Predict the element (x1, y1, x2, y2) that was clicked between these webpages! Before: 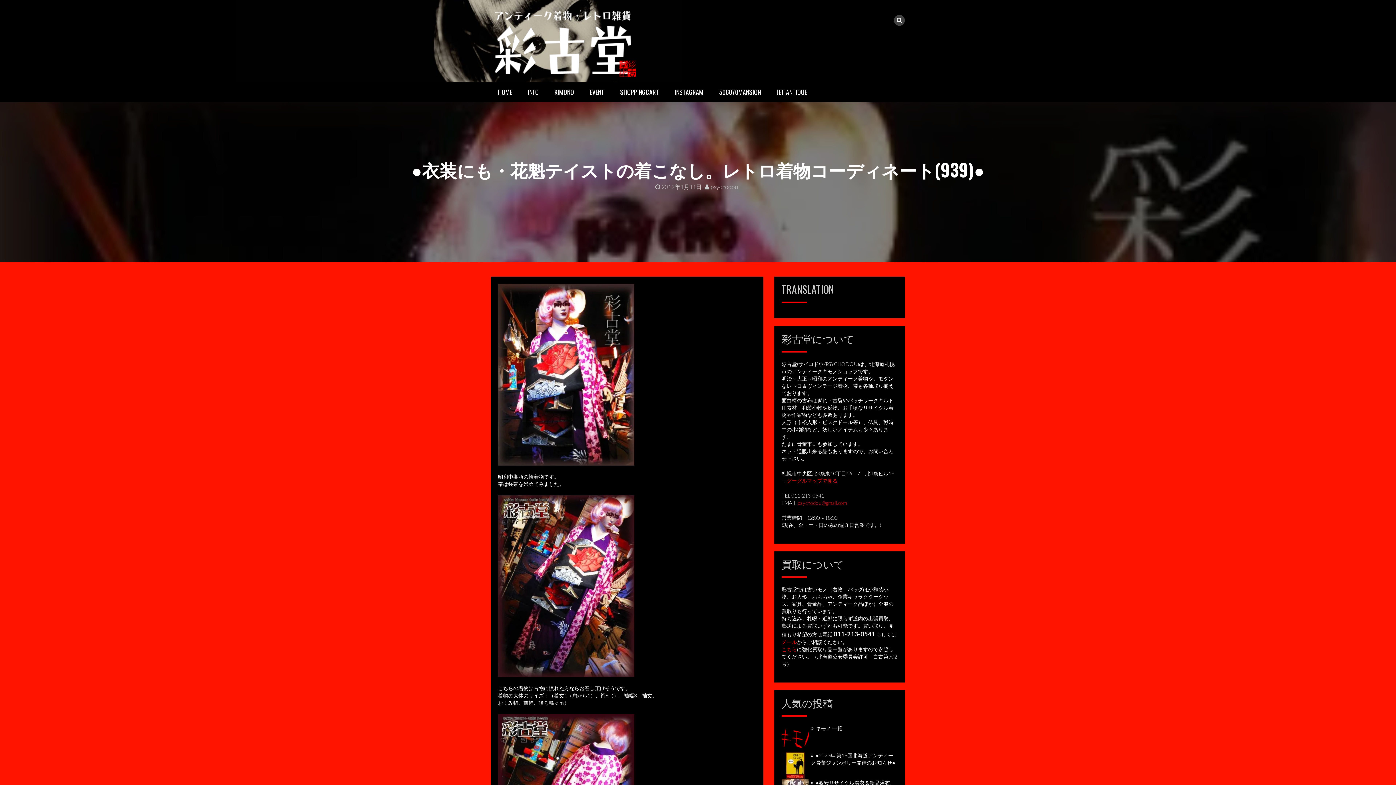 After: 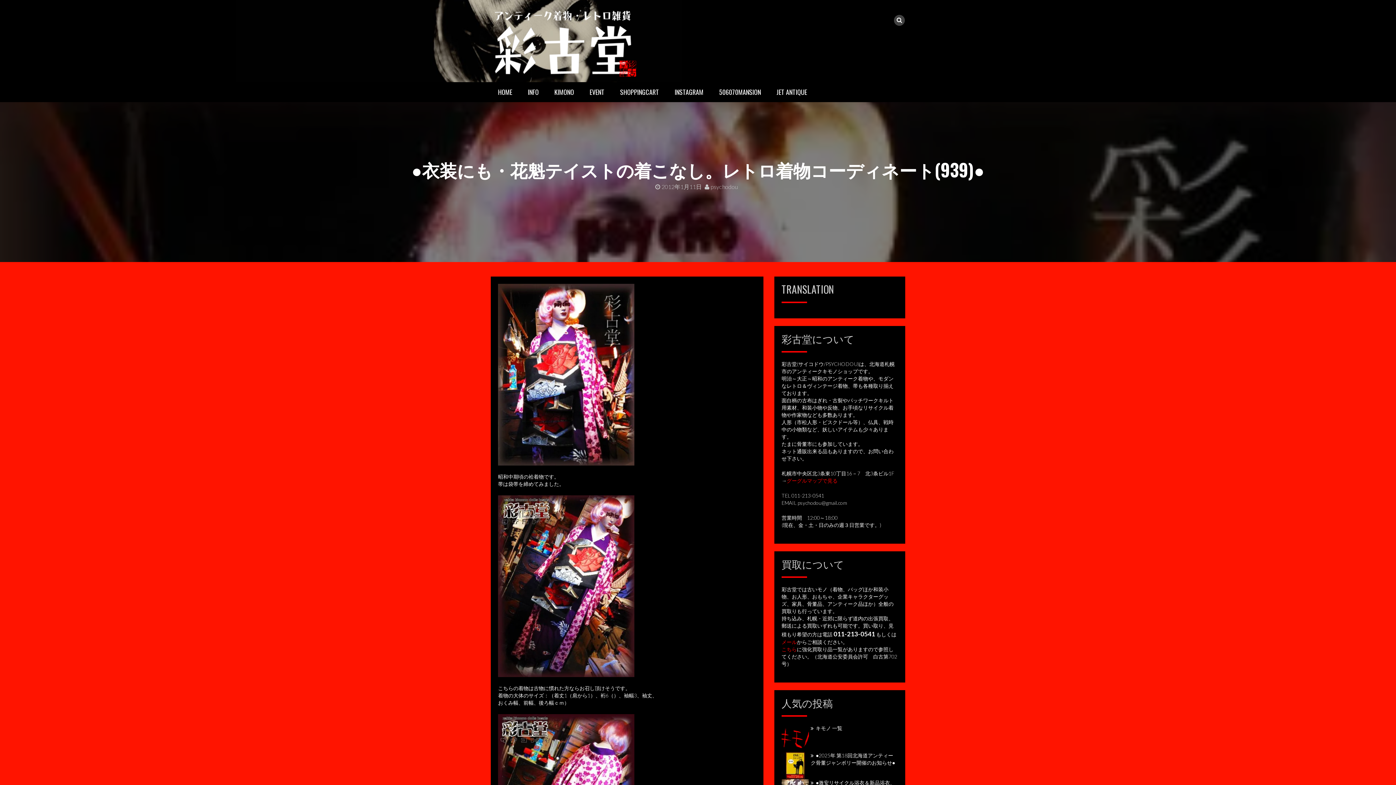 Action: label: psychodou@gmail.com bbox: (797, 500, 847, 506)